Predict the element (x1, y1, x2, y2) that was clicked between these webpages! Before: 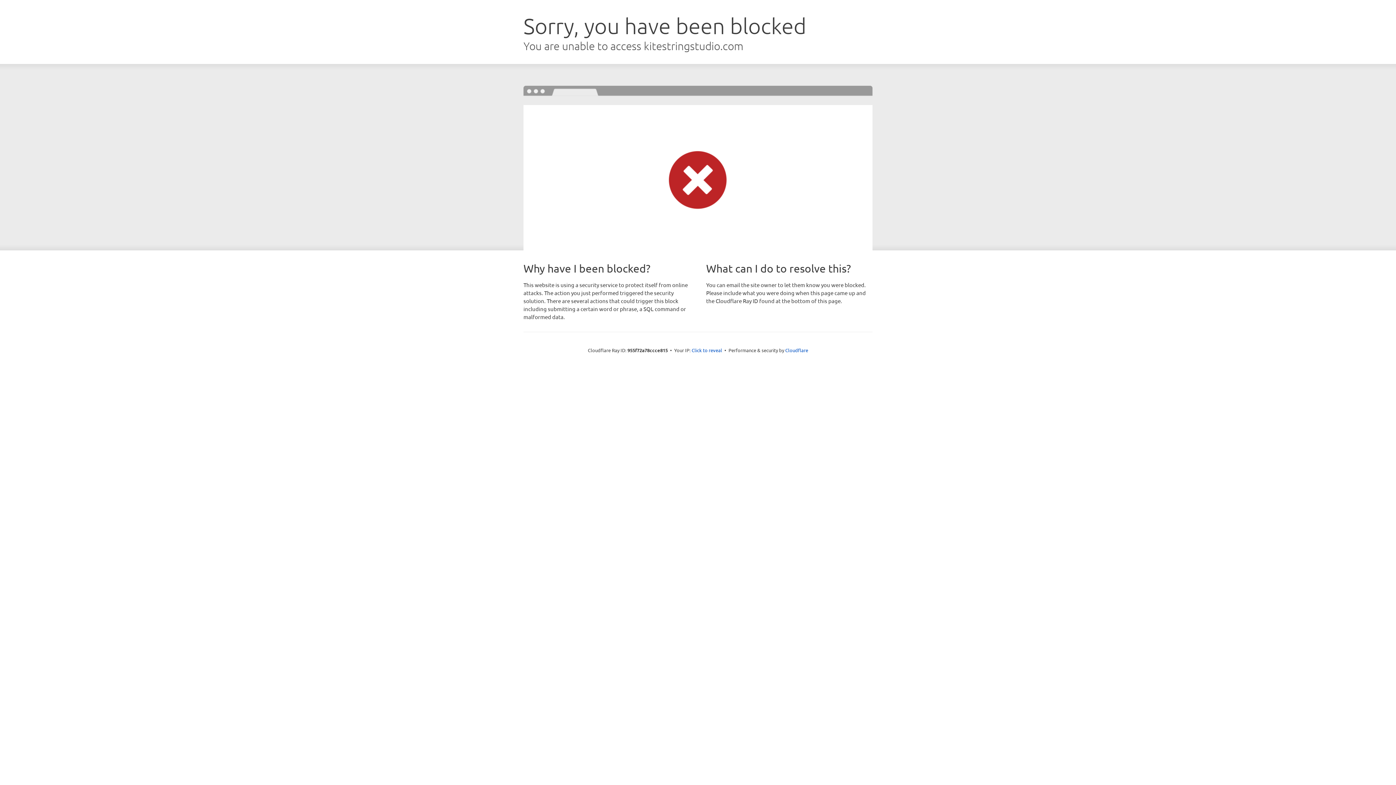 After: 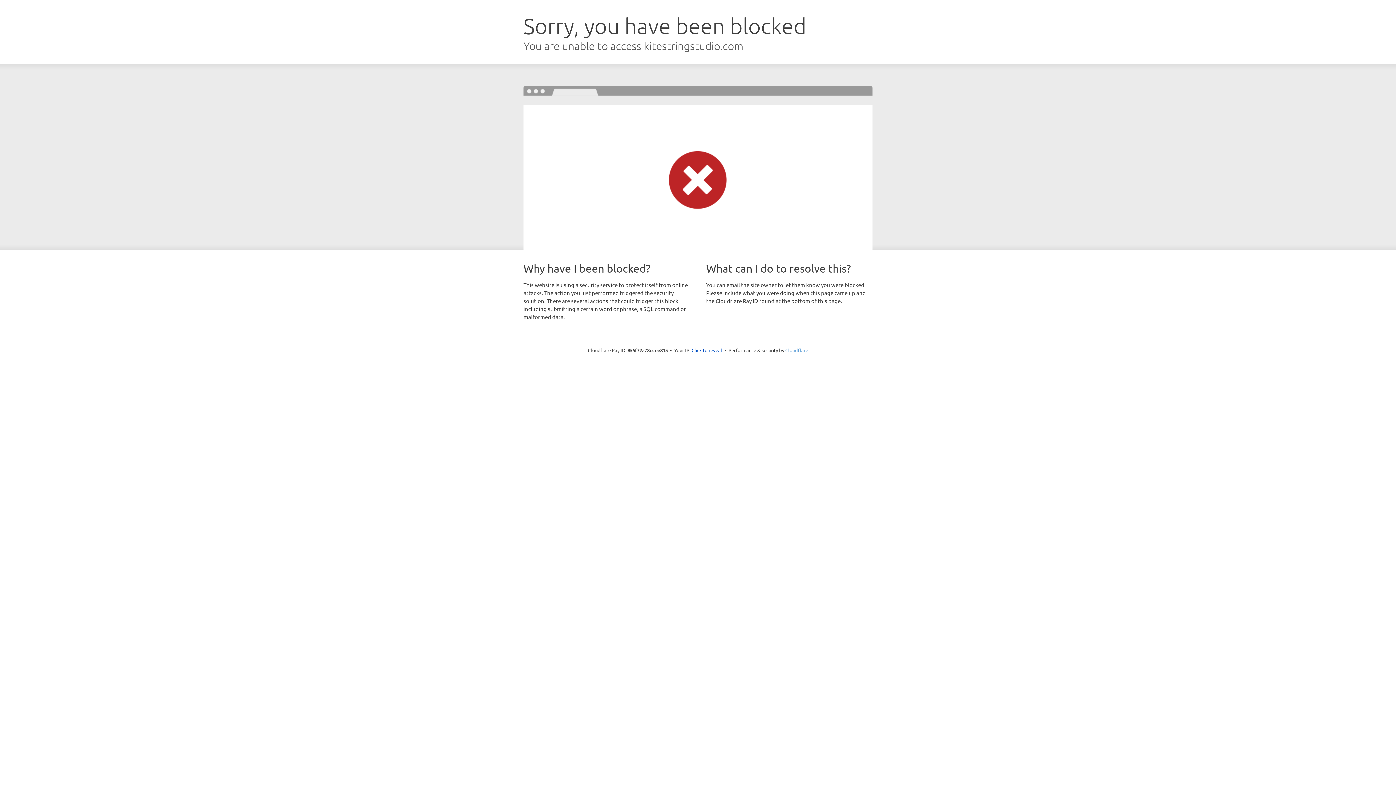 Action: label: Cloudflare bbox: (785, 347, 808, 353)